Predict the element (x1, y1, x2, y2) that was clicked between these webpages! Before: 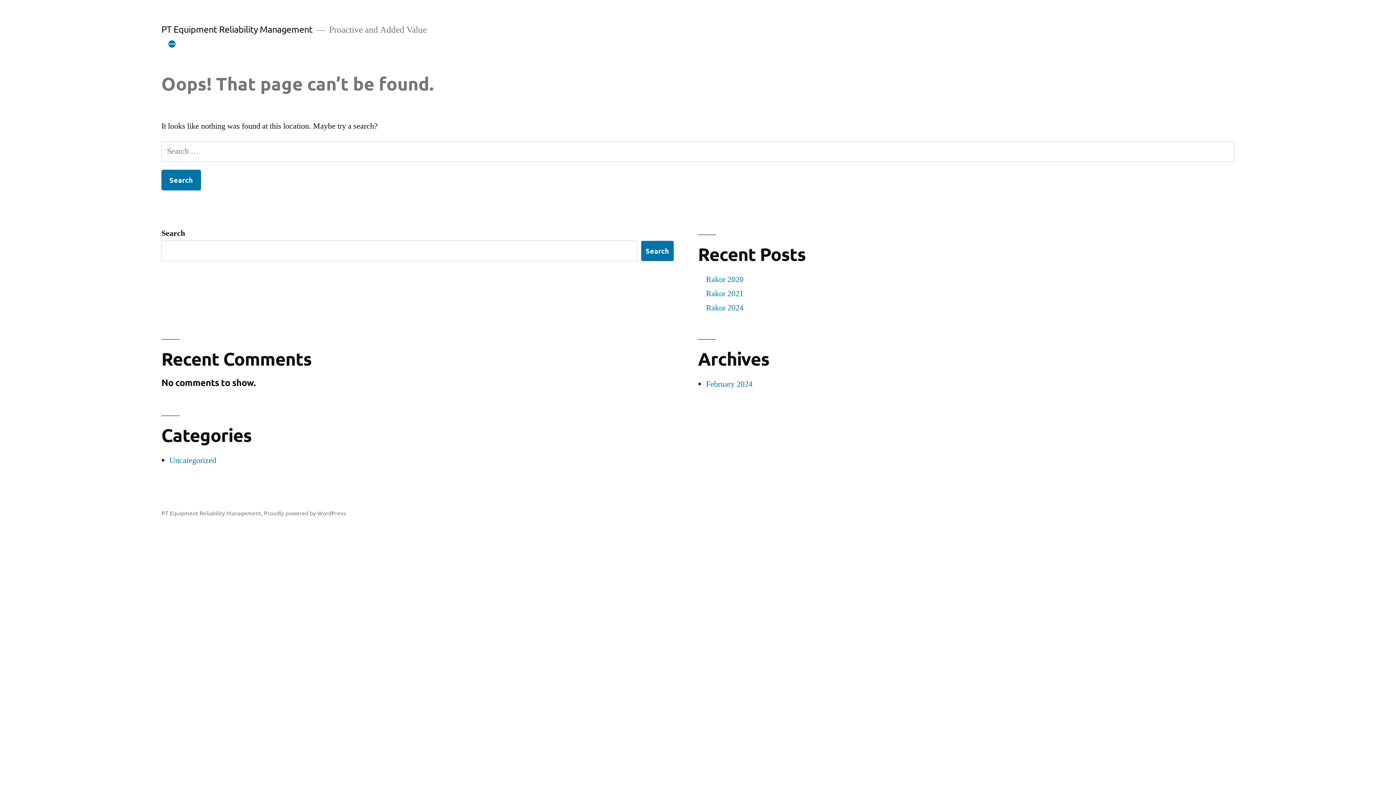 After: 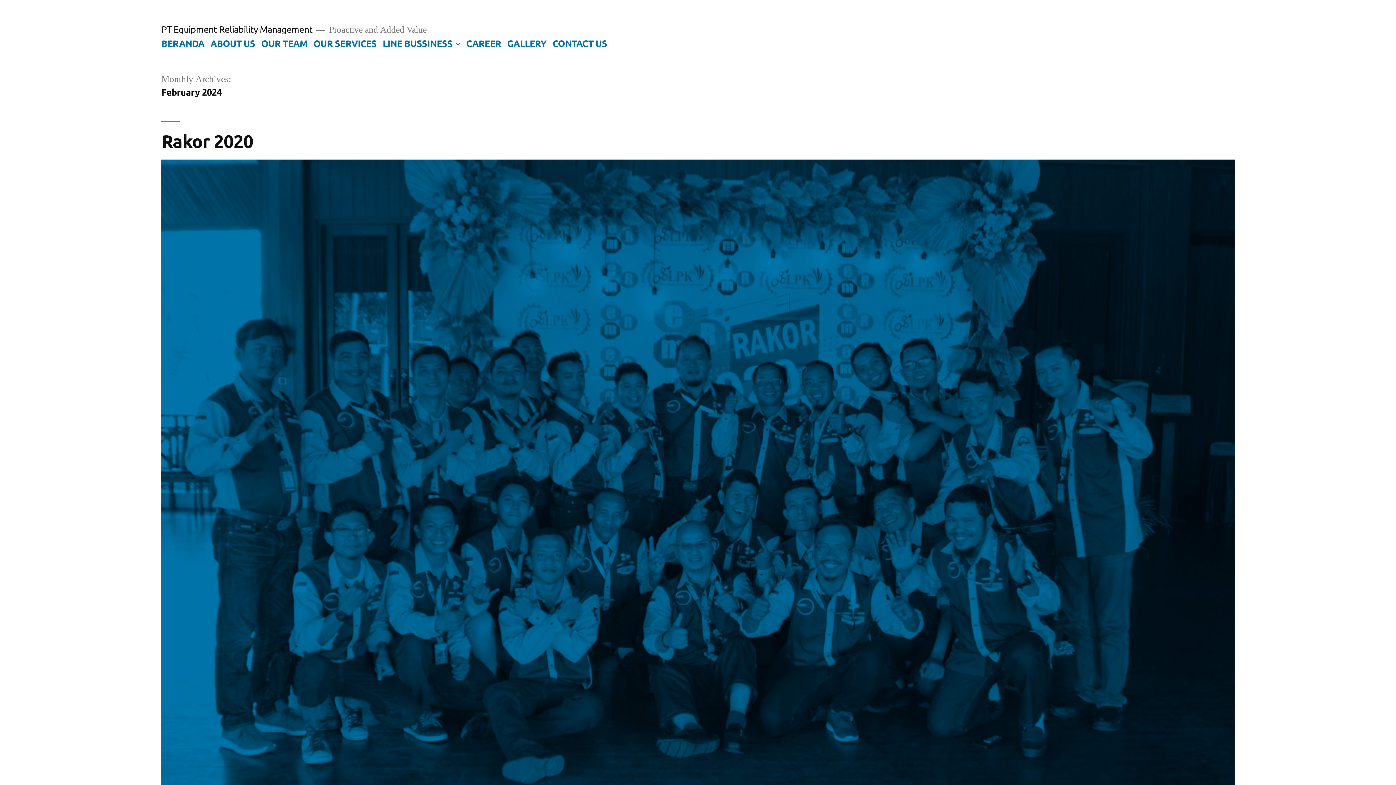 Action: bbox: (706, 379, 752, 389) label: February 2024